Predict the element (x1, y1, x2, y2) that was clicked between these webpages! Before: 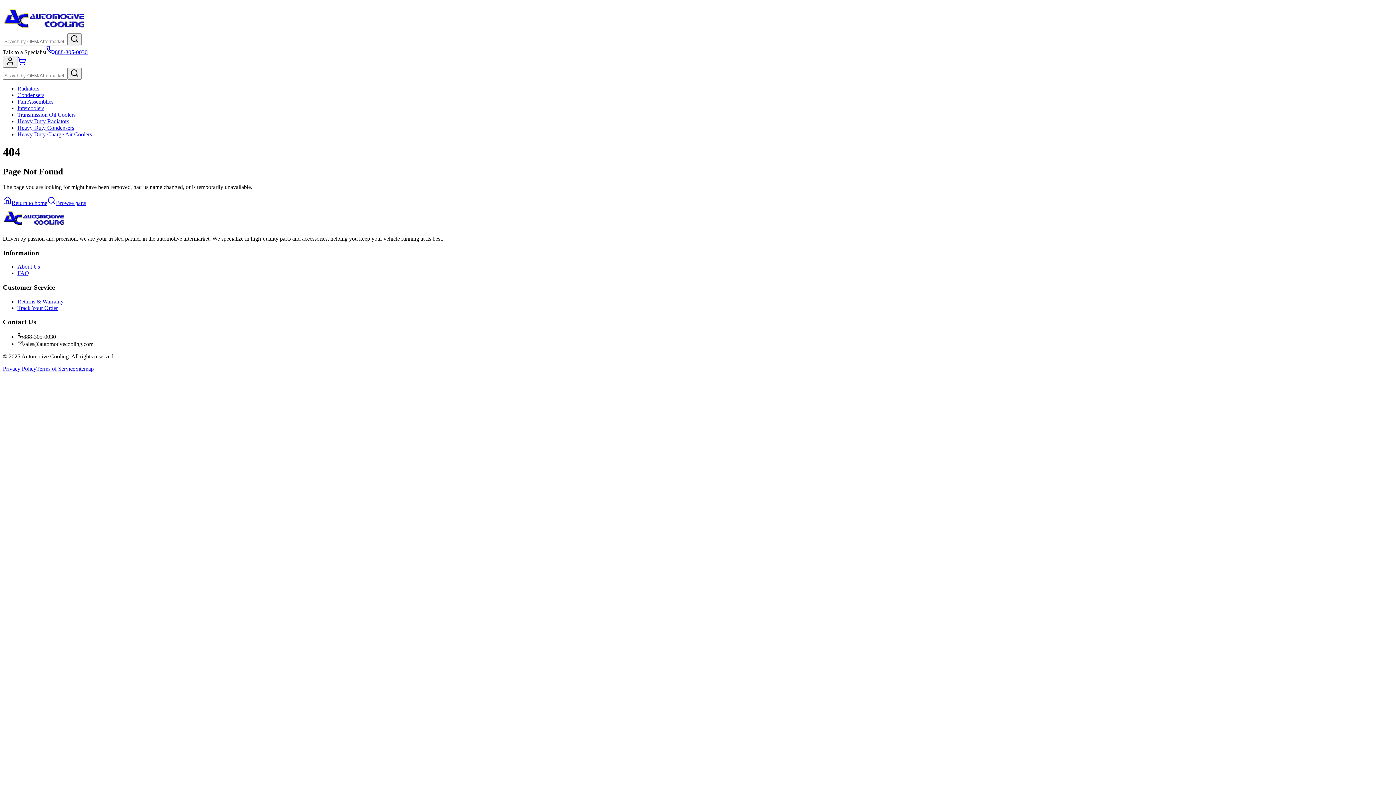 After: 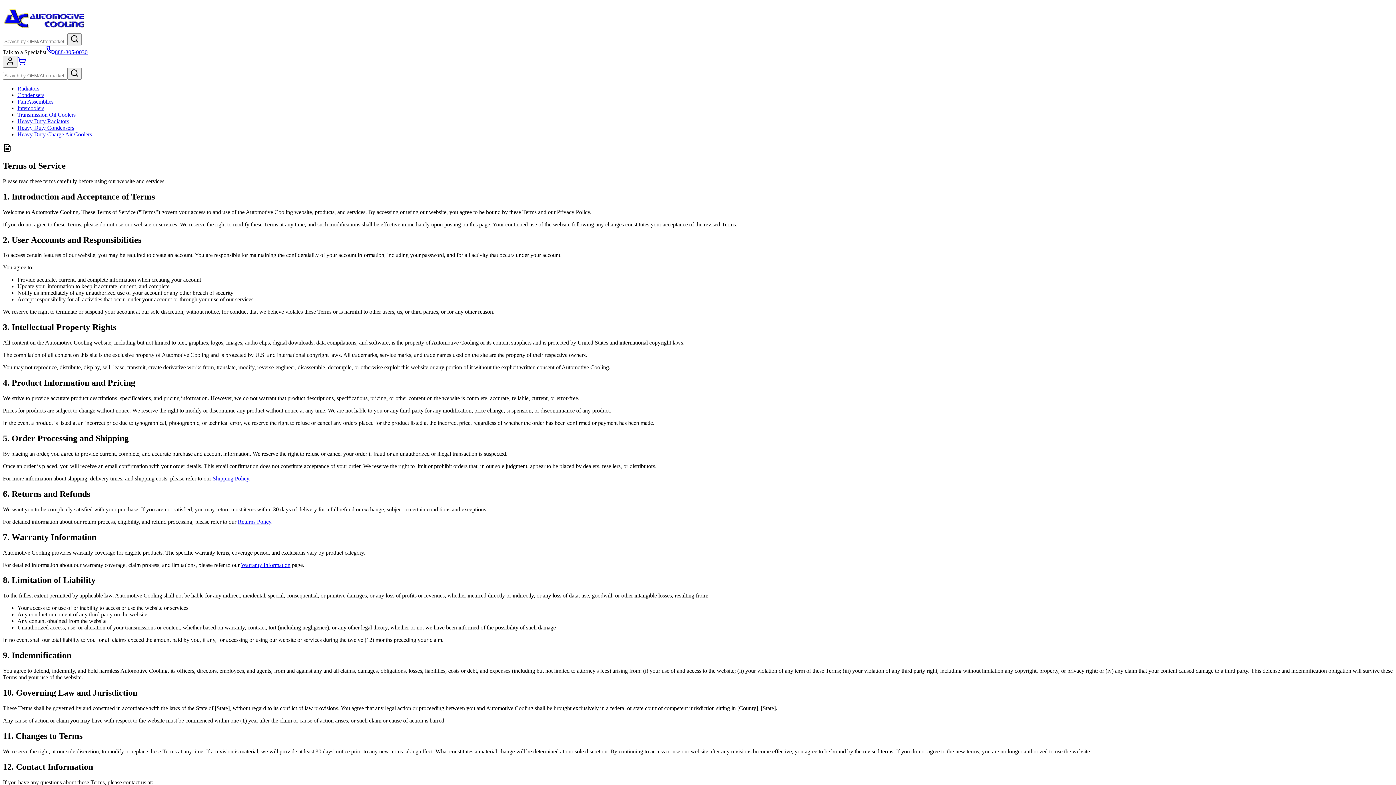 Action: bbox: (36, 365, 75, 372) label: Terms of Service